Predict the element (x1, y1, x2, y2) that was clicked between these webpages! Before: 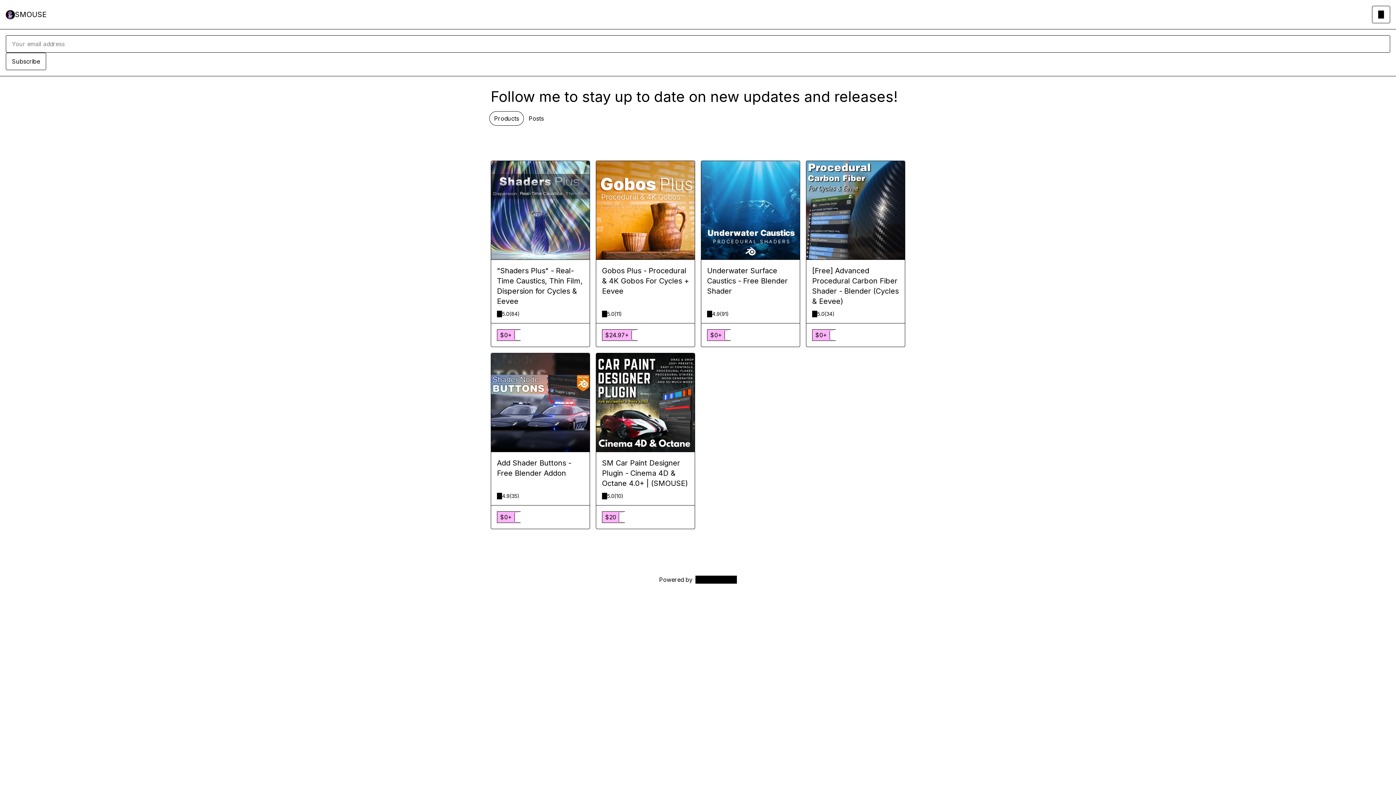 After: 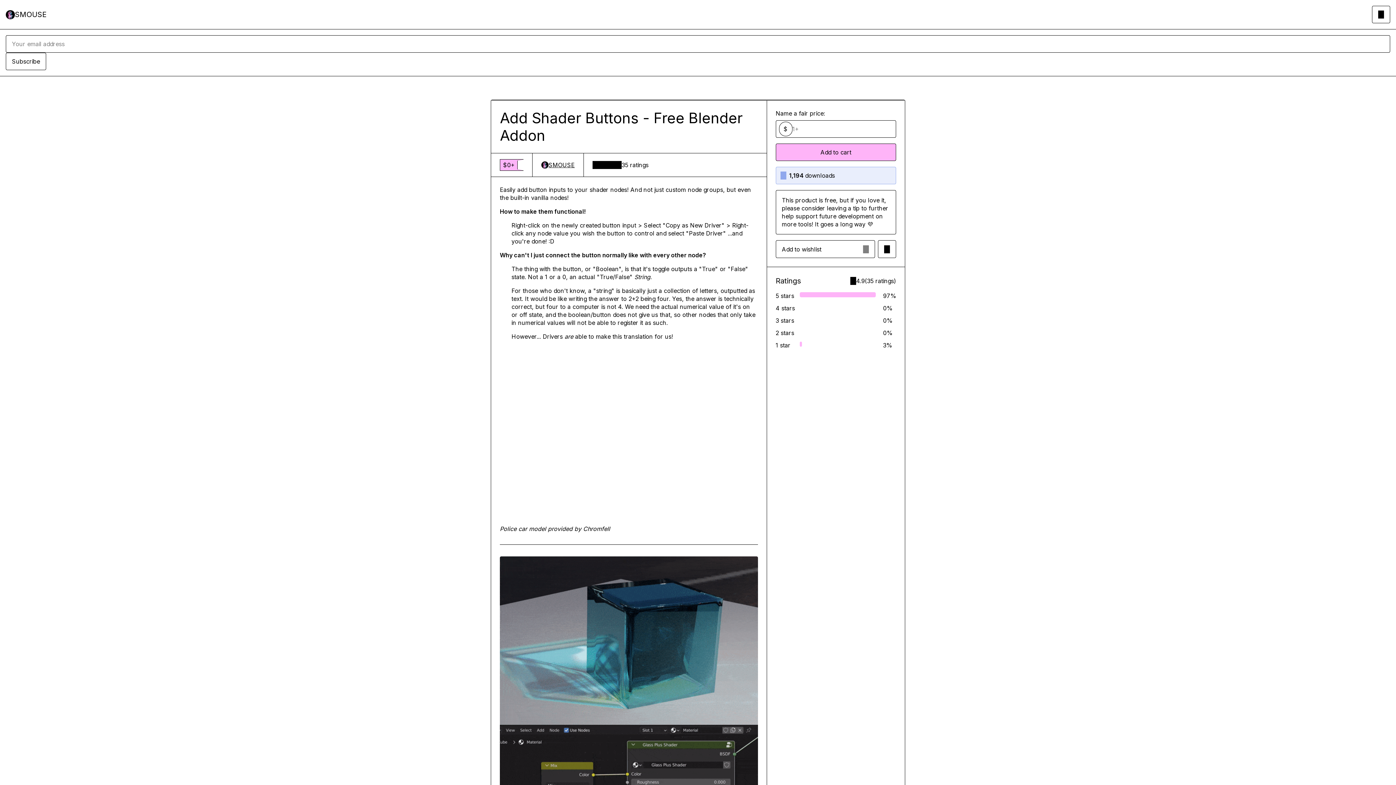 Action: label: Add Shader Buttons - Free Blender Addon bbox: (497, 458, 584, 488)